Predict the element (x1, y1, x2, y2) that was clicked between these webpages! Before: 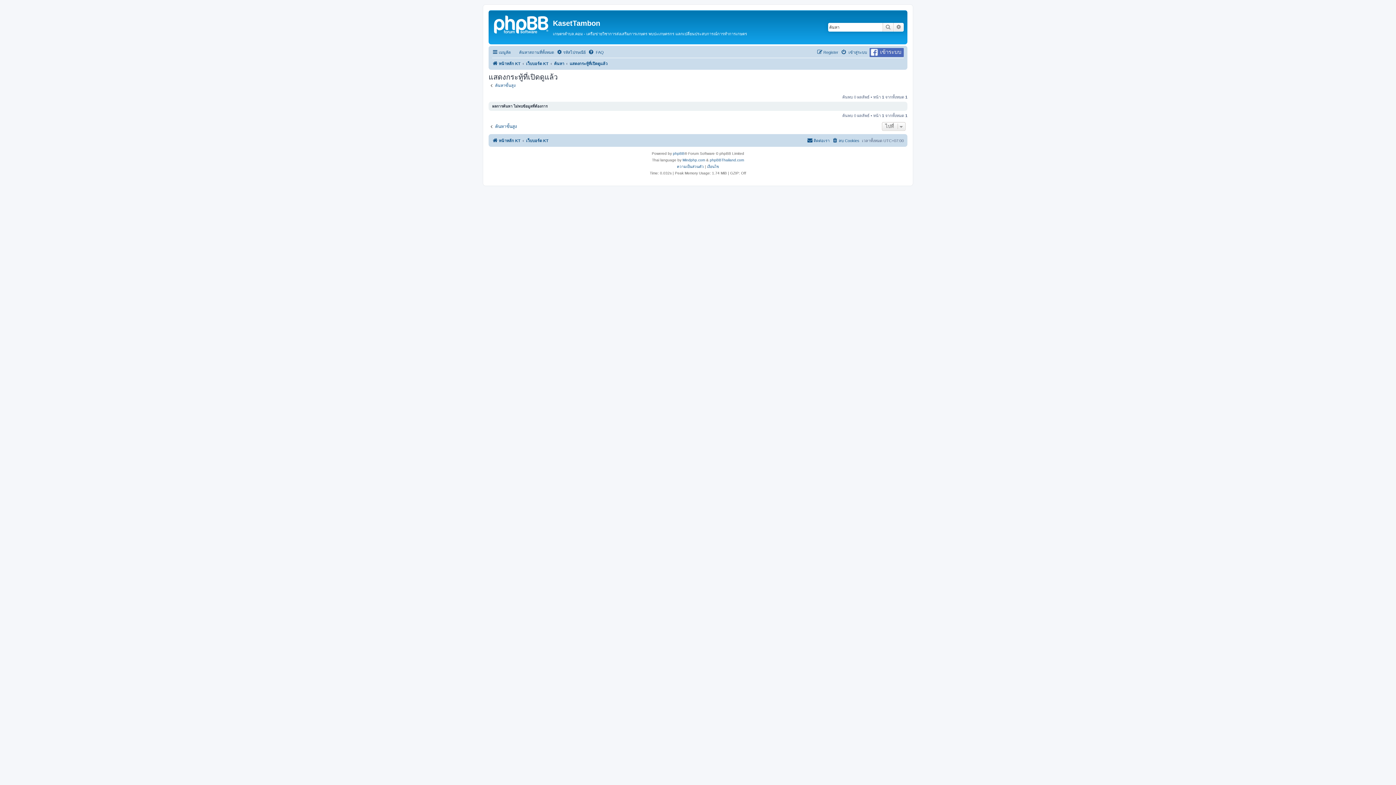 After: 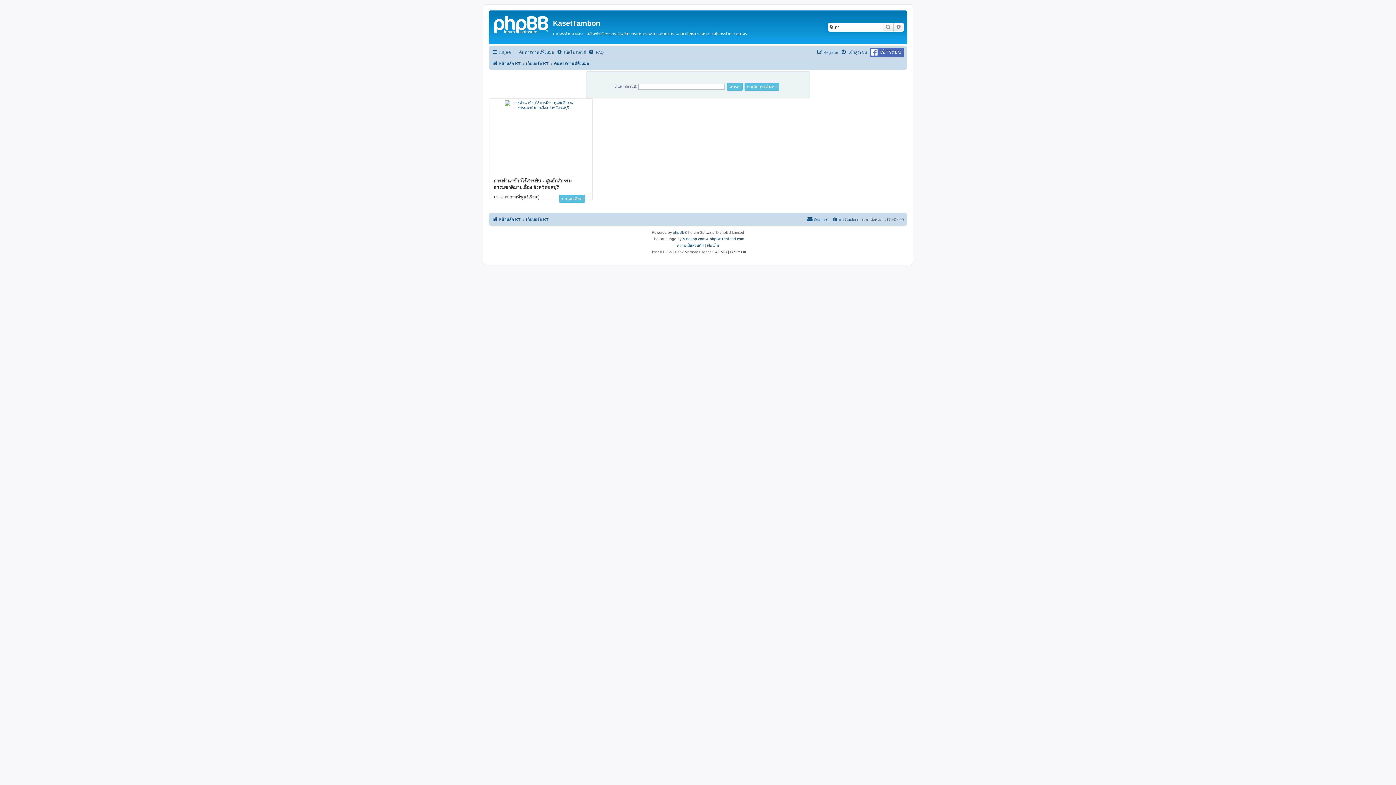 Action: bbox: (512, 47, 554, 56) label: ค้นหาสถานที่ทั้งหมด